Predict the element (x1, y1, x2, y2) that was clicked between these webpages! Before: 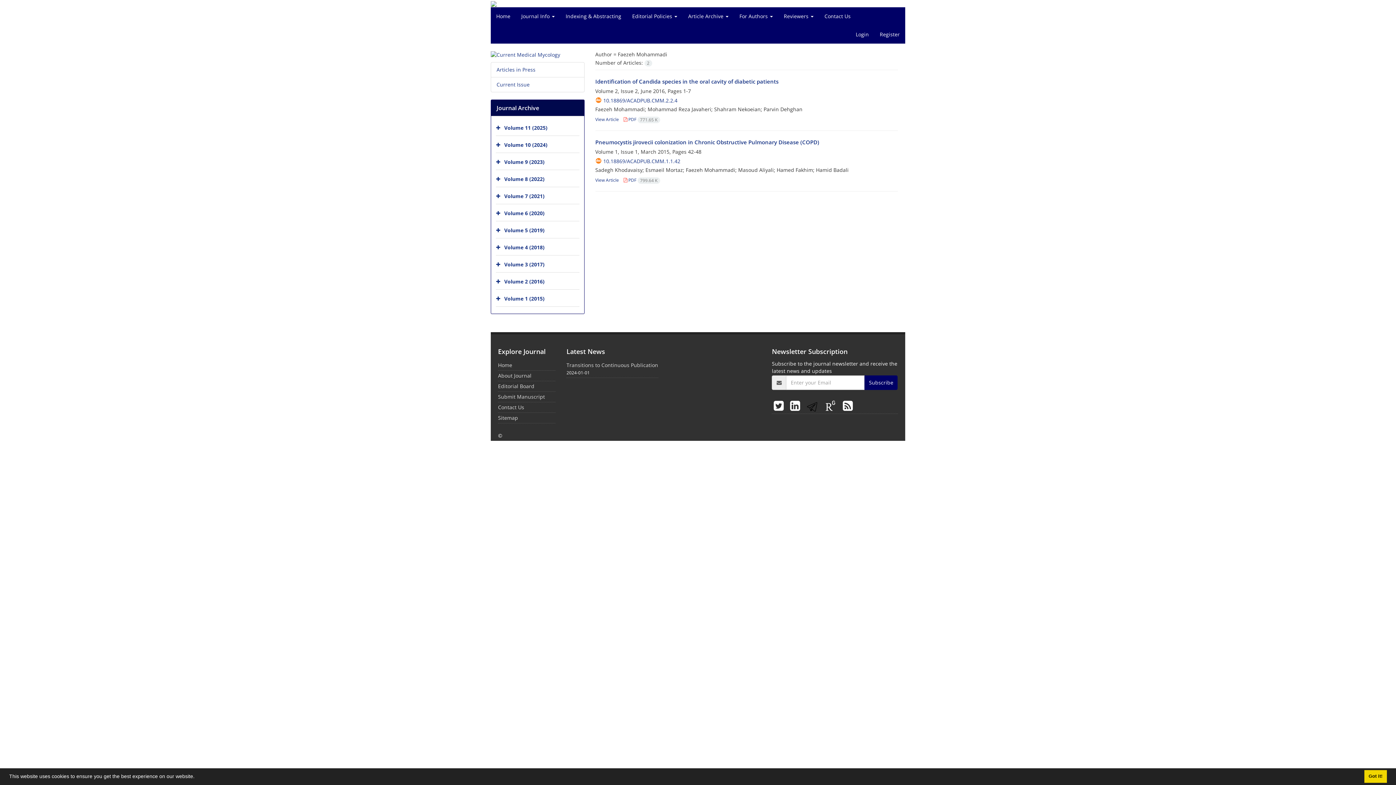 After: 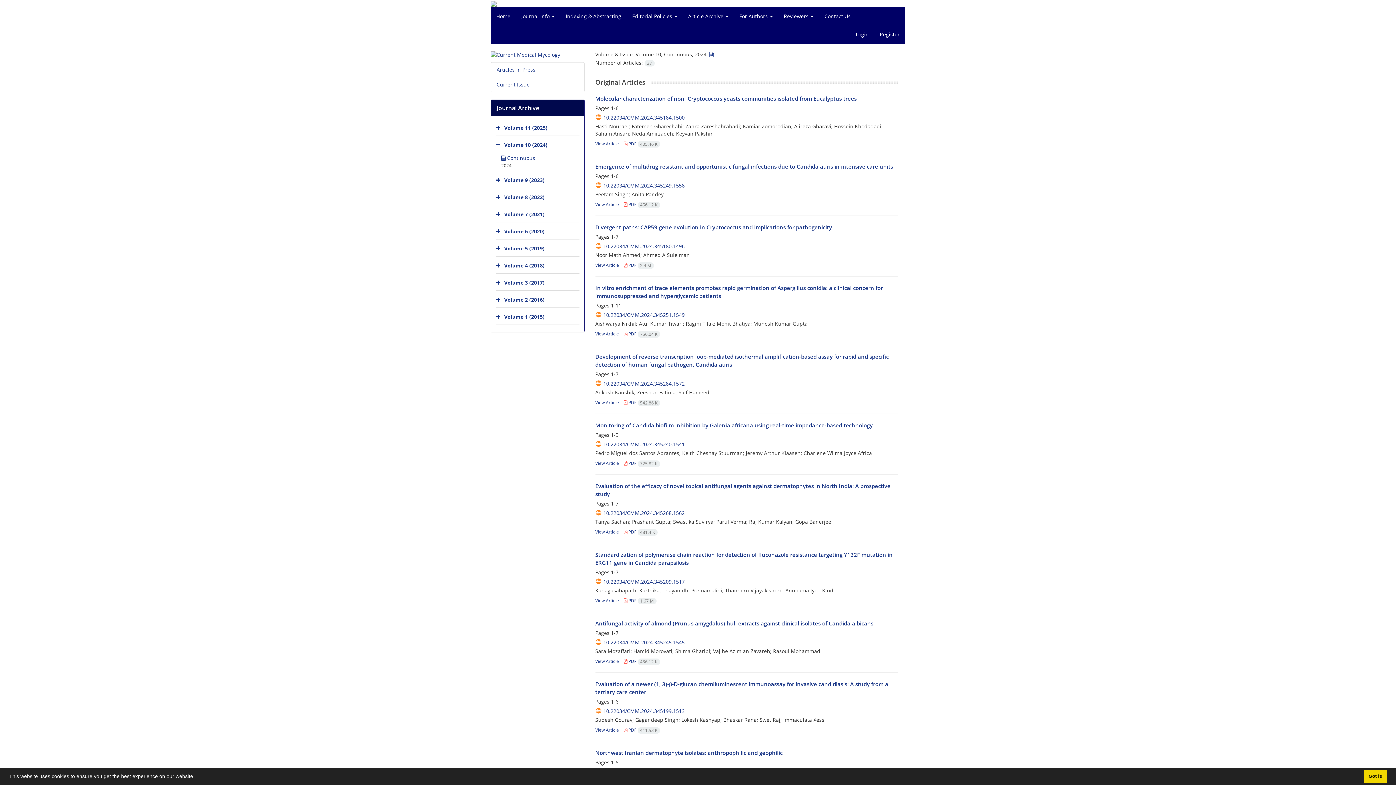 Action: label: Volume 10 (2024) bbox: (504, 141, 547, 148)